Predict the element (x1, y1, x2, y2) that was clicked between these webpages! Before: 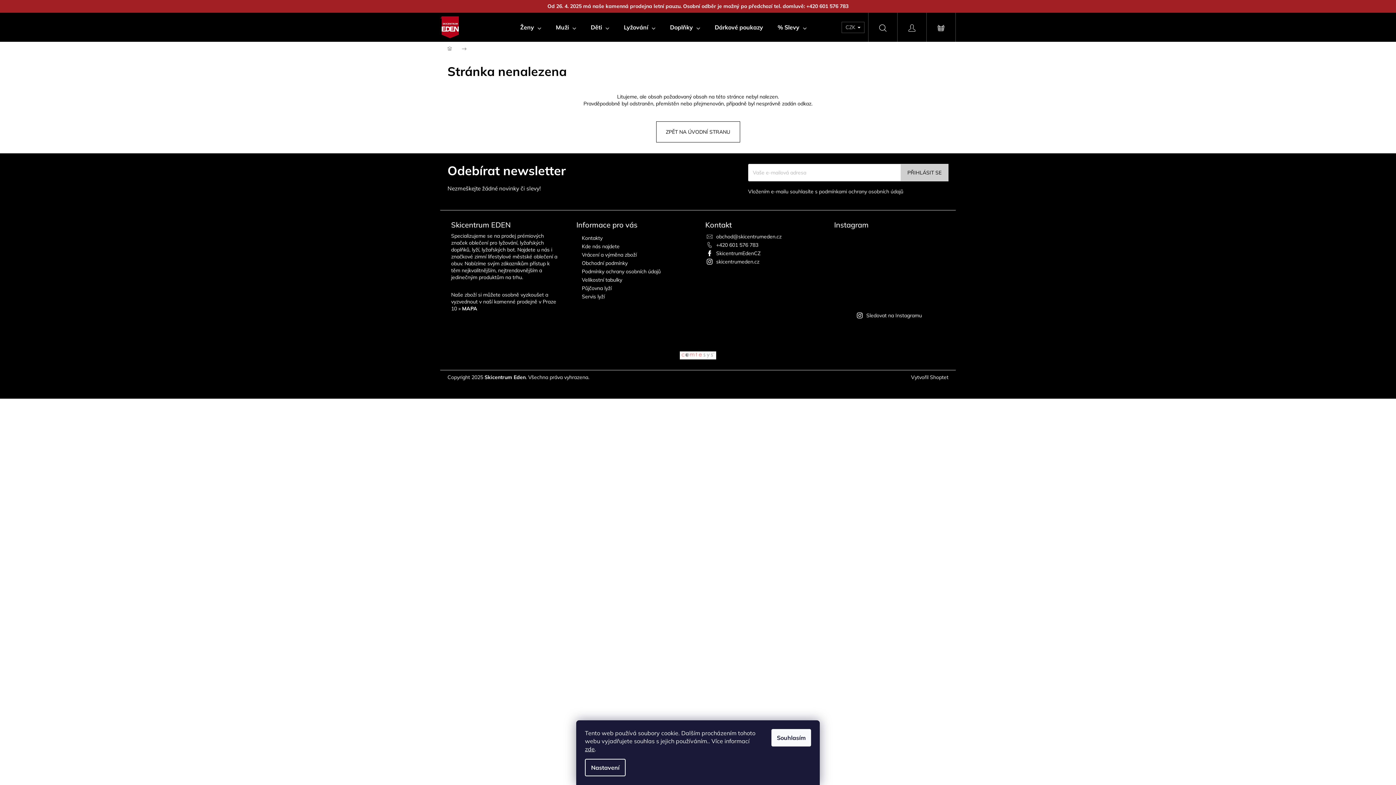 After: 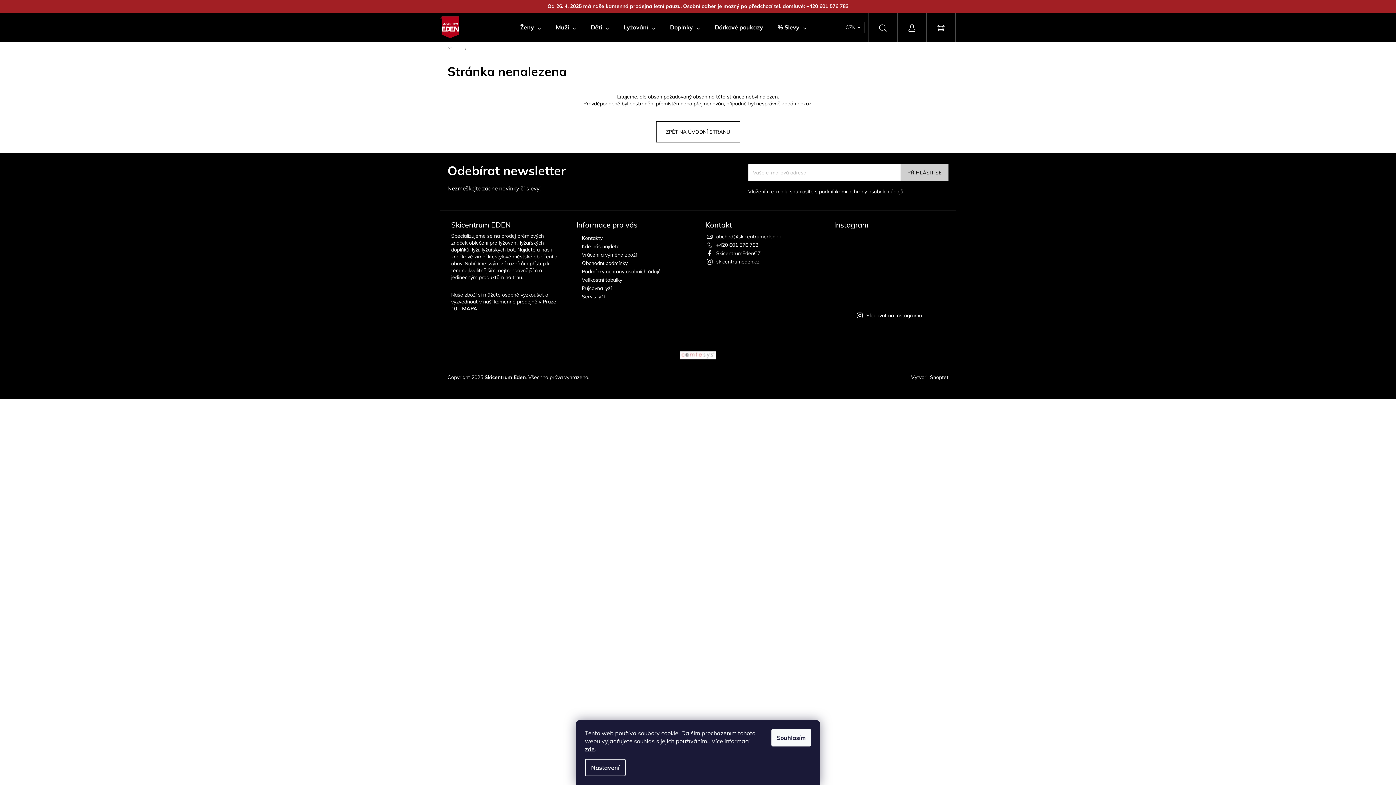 Action: bbox: (907, 268, 943, 305)